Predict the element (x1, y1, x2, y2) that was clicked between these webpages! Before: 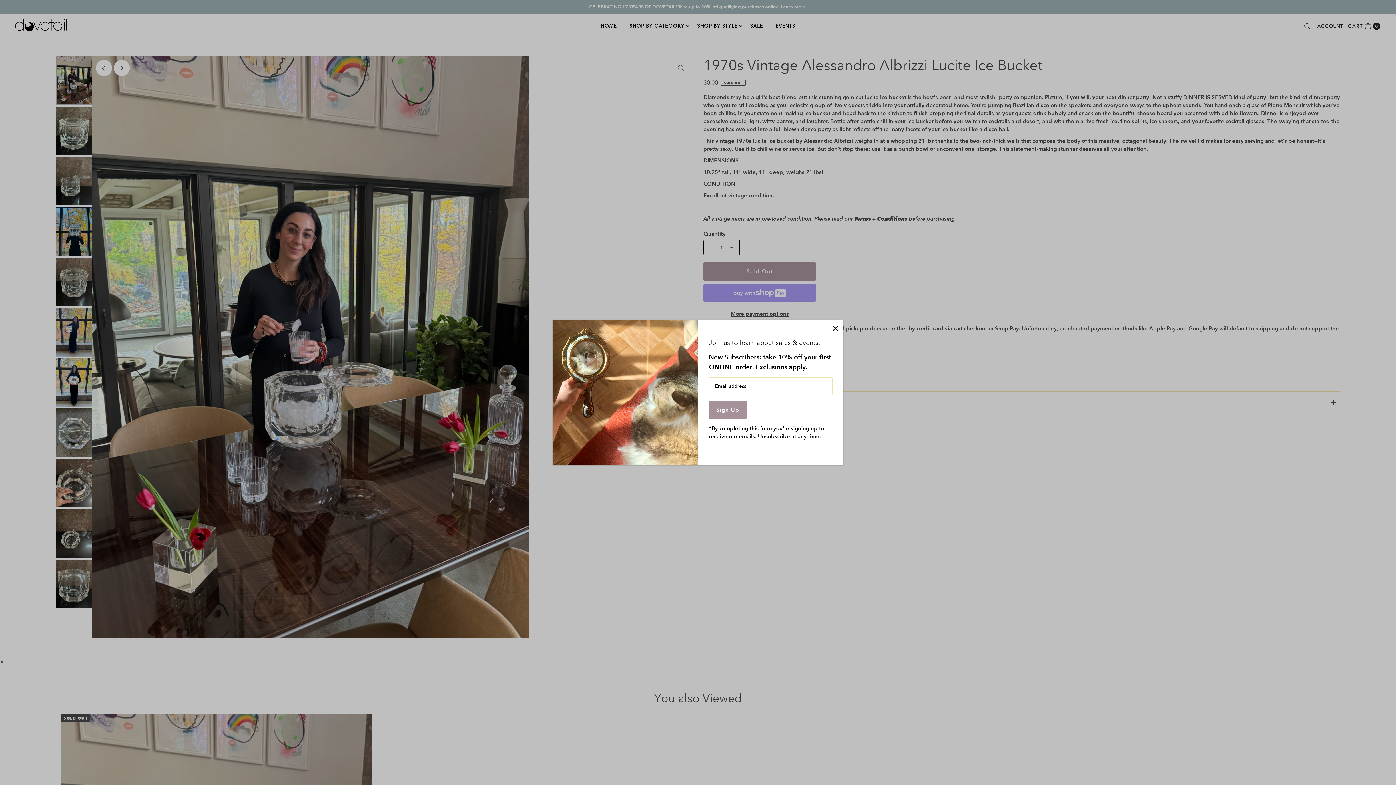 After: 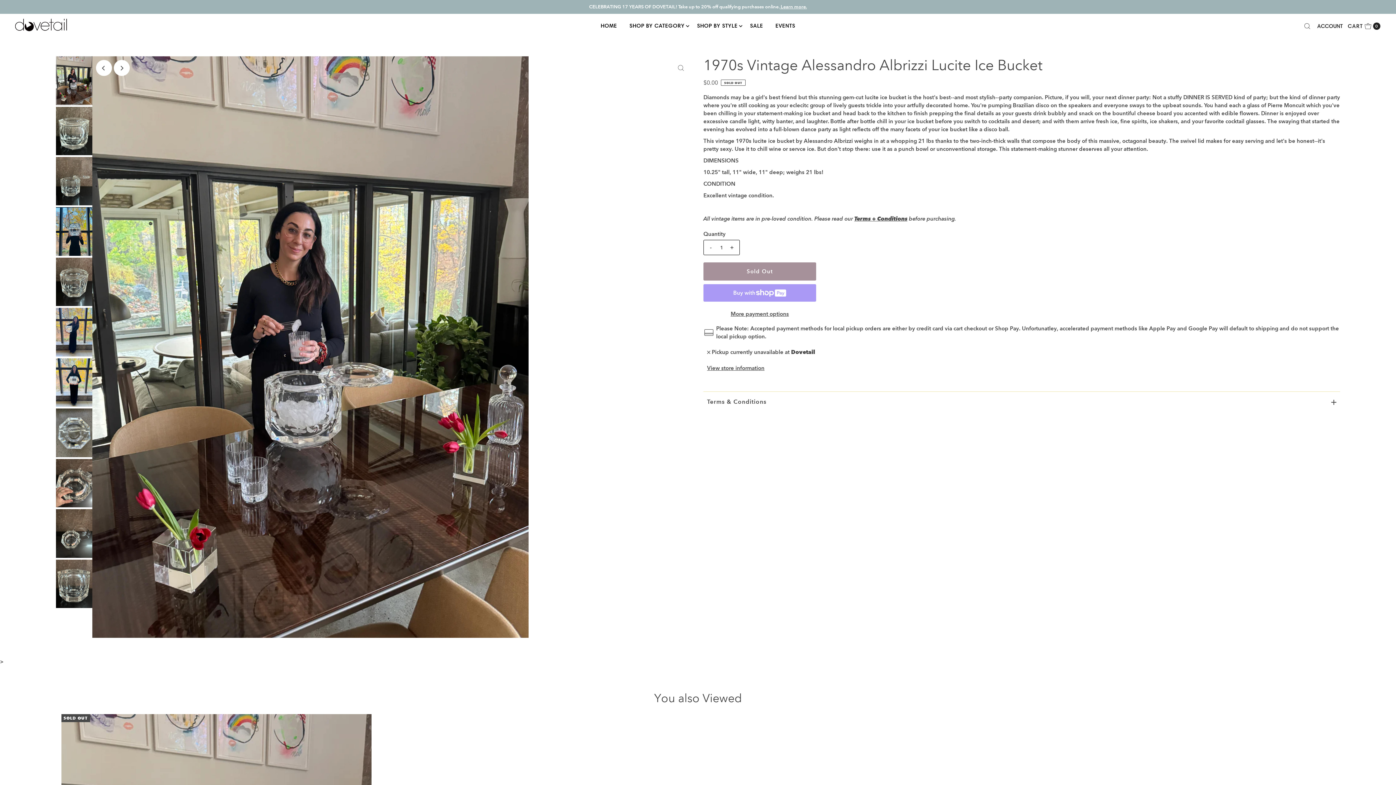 Action: bbox: (829, 321, 841, 334) label: Close popup